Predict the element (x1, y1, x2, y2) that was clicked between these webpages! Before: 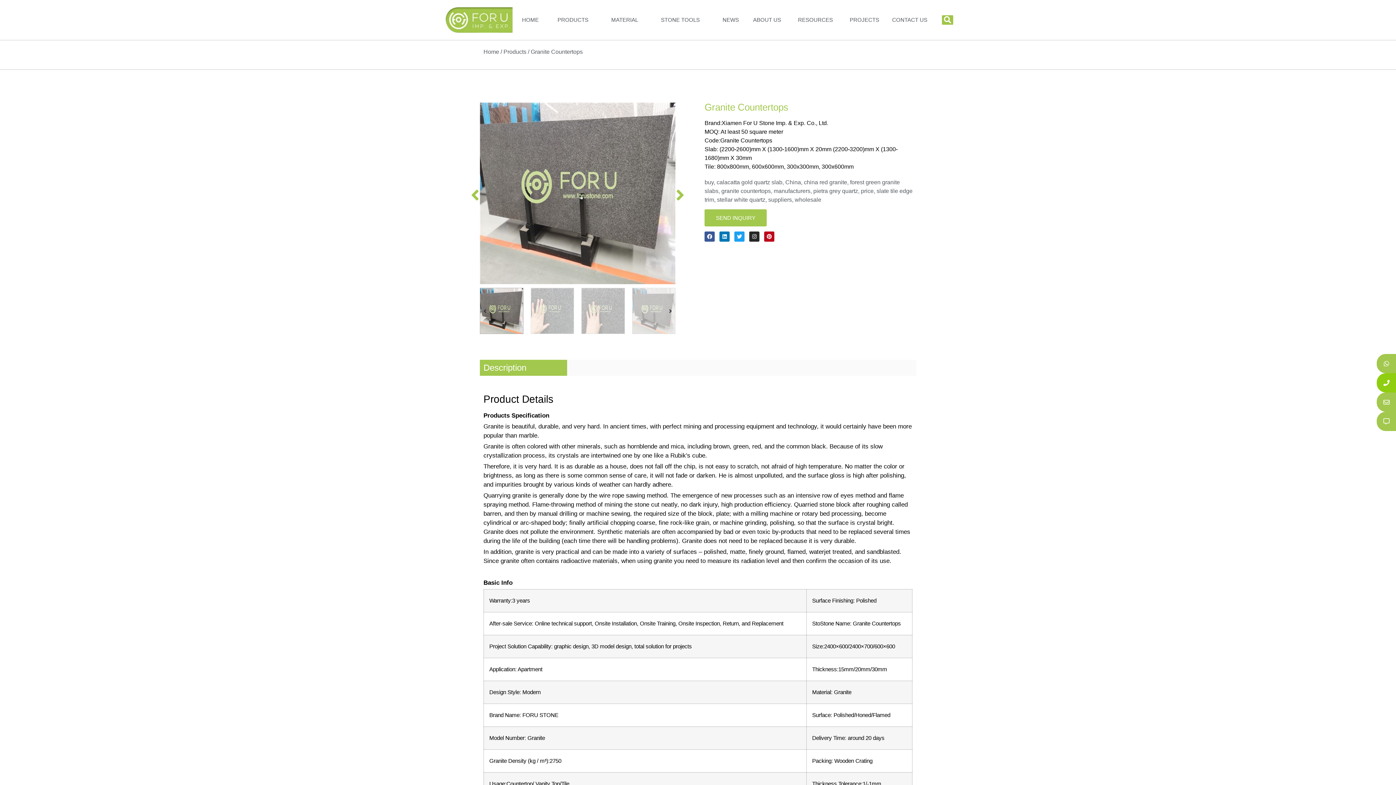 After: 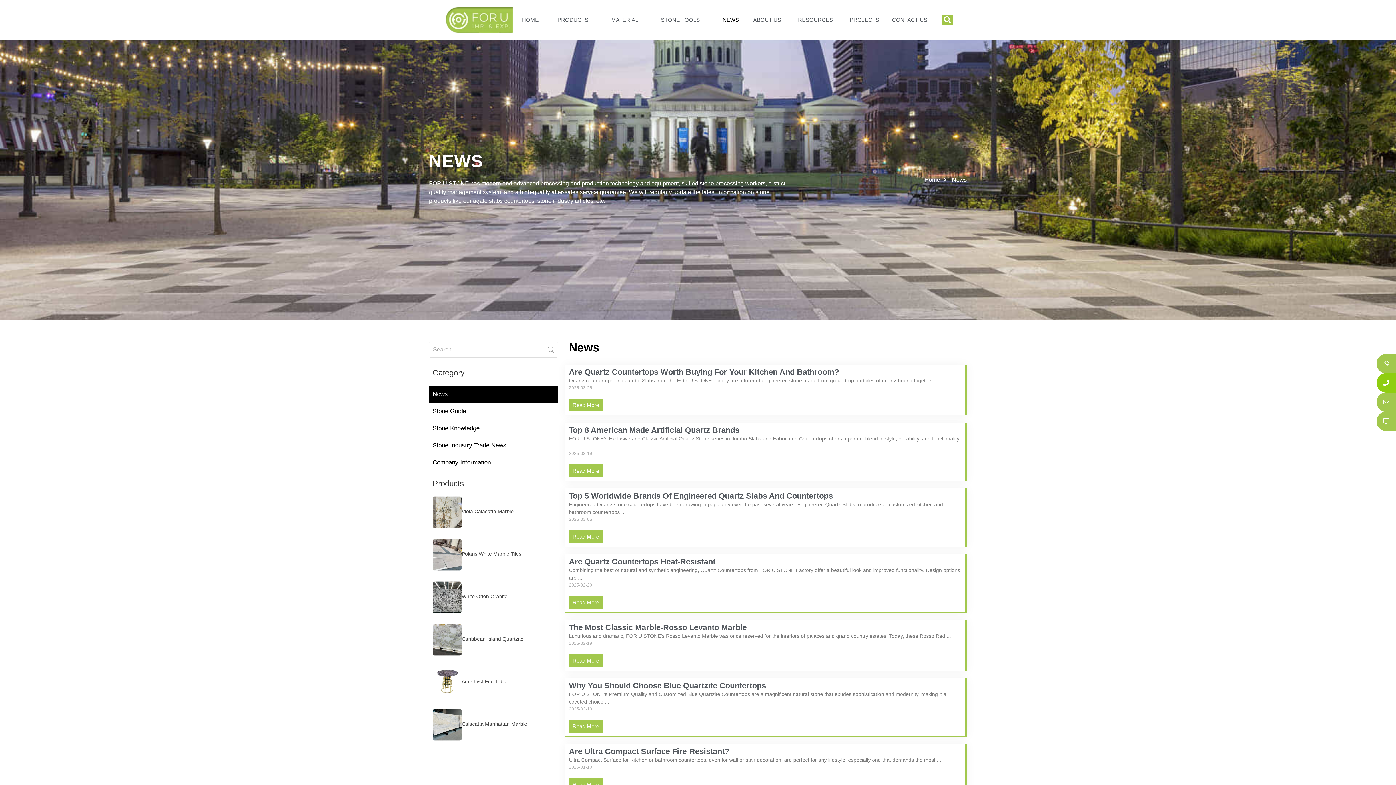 Action: label: NEWS bbox: (715, 13, 749, 26)